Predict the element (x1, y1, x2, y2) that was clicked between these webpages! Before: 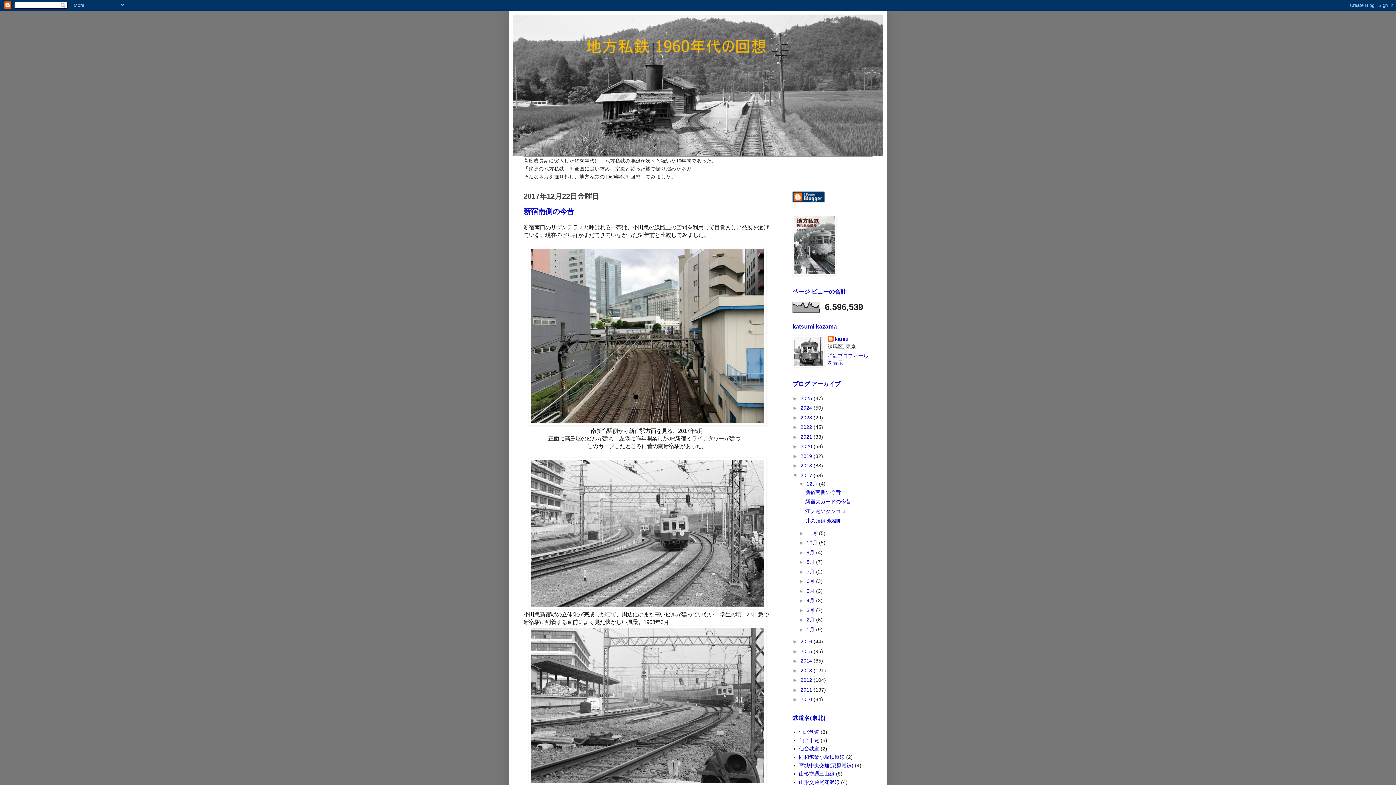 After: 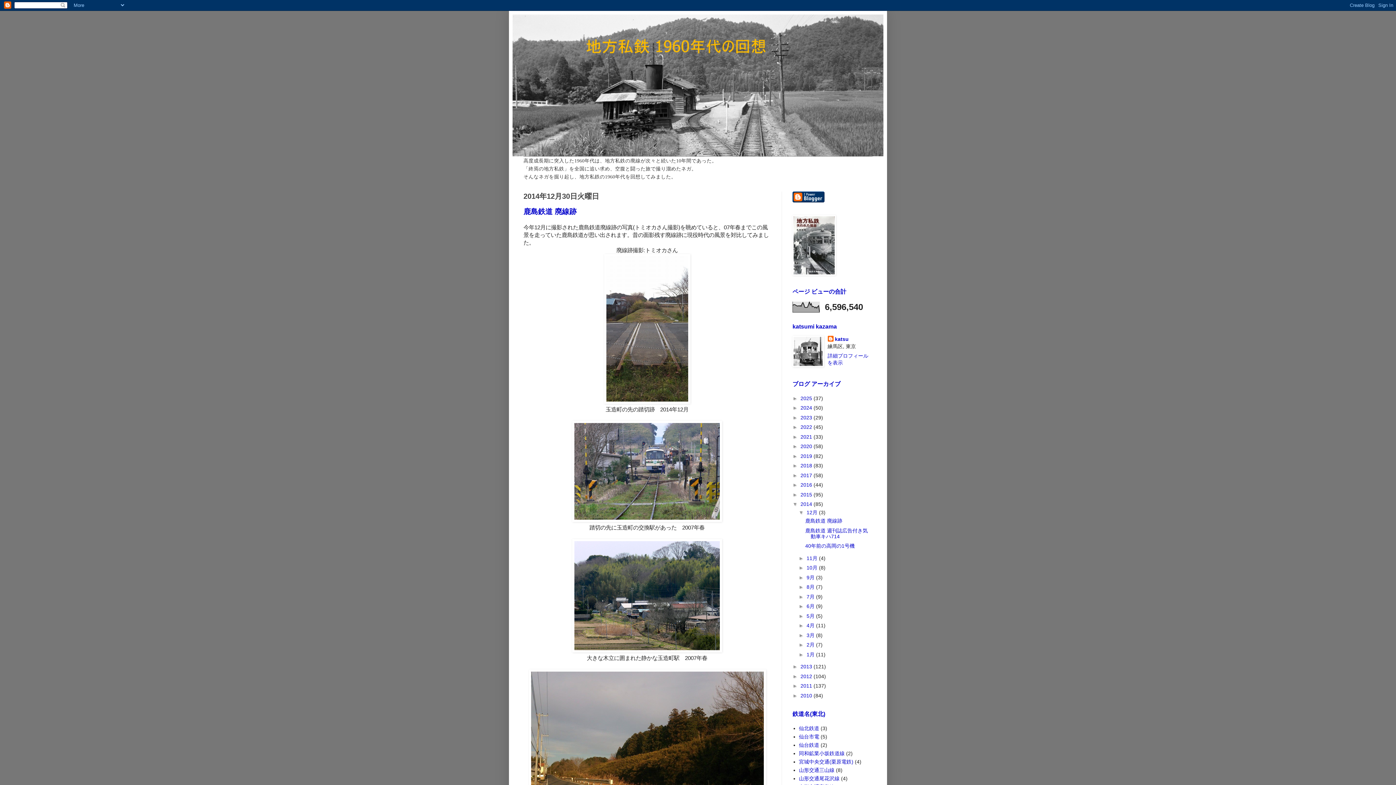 Action: bbox: (800, 658, 813, 664) label: 2014 